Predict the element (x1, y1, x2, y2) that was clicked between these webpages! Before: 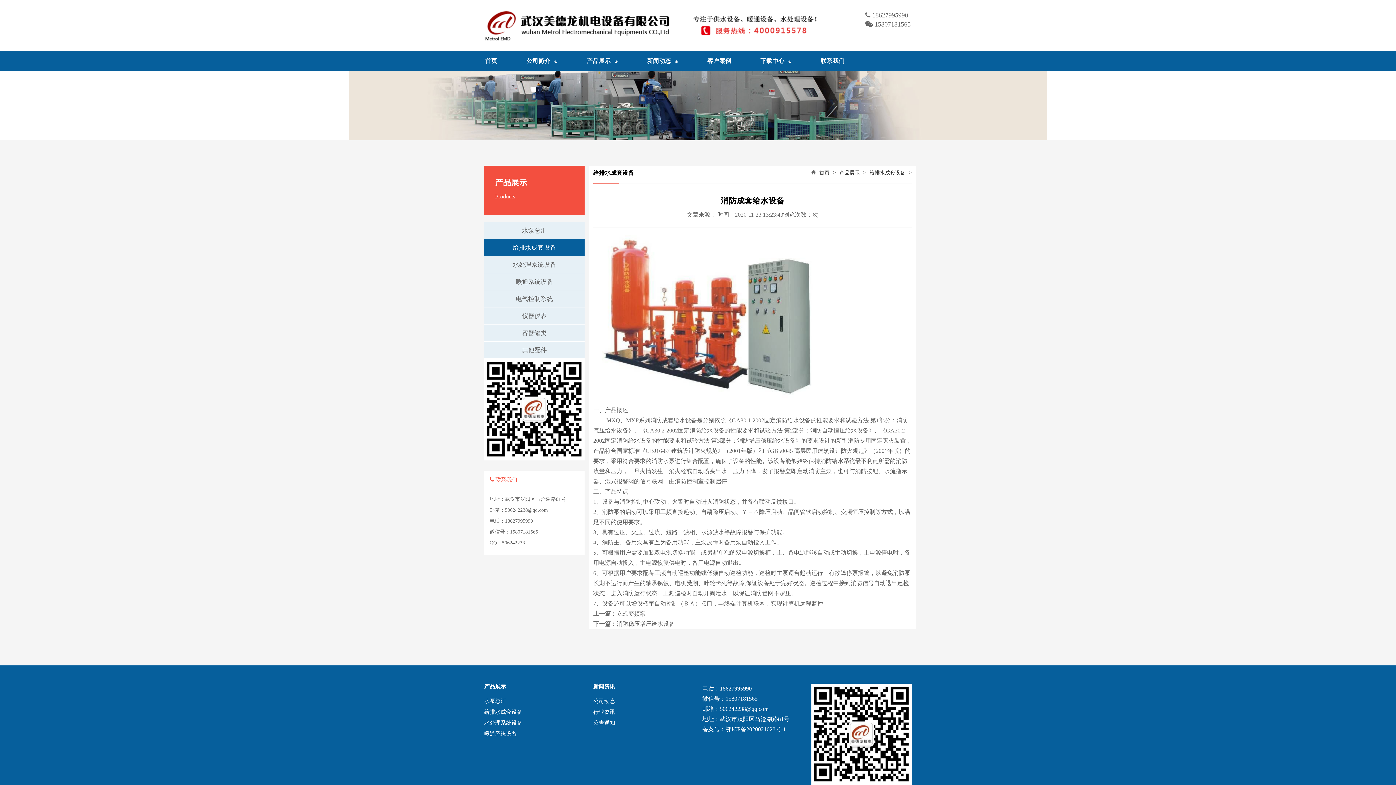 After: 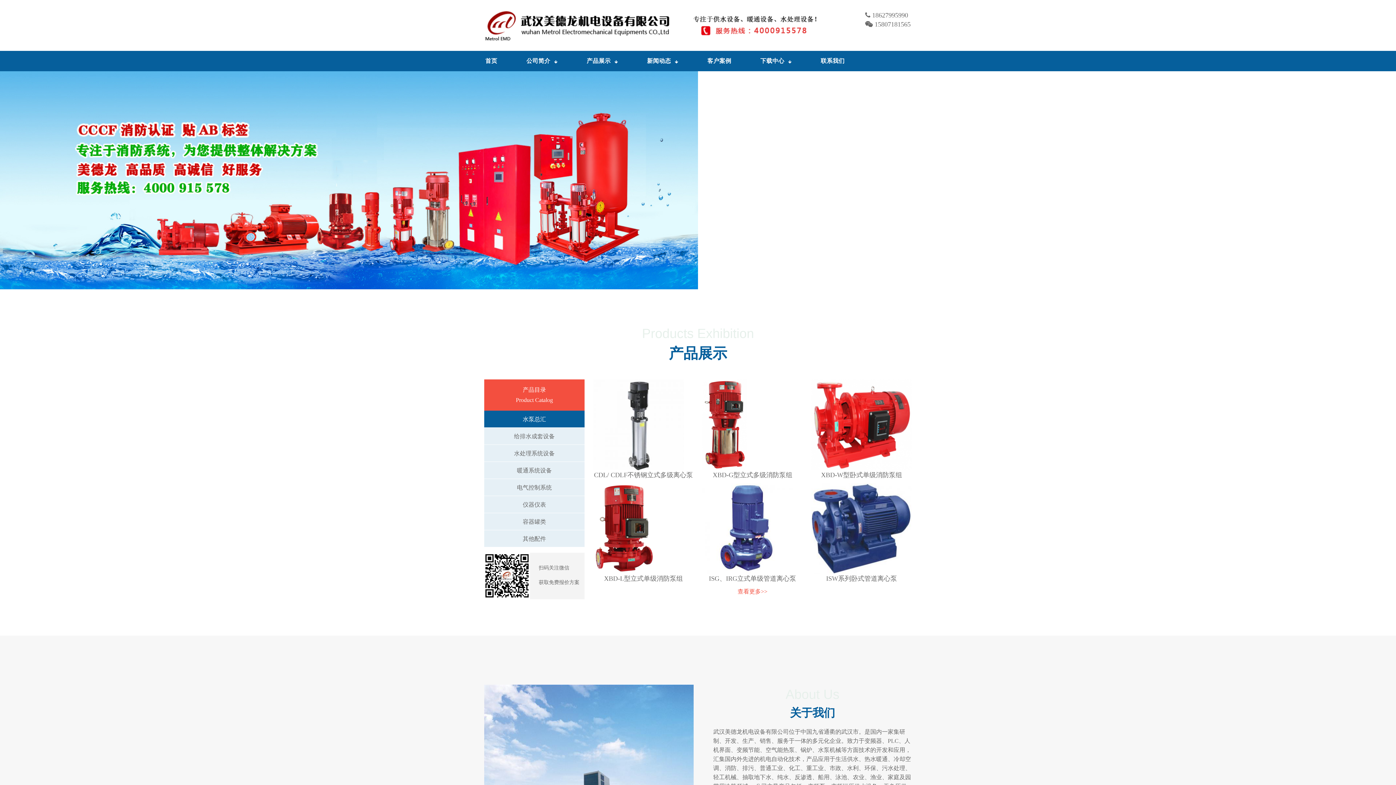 Action: bbox: (485, 5, 829, 45)